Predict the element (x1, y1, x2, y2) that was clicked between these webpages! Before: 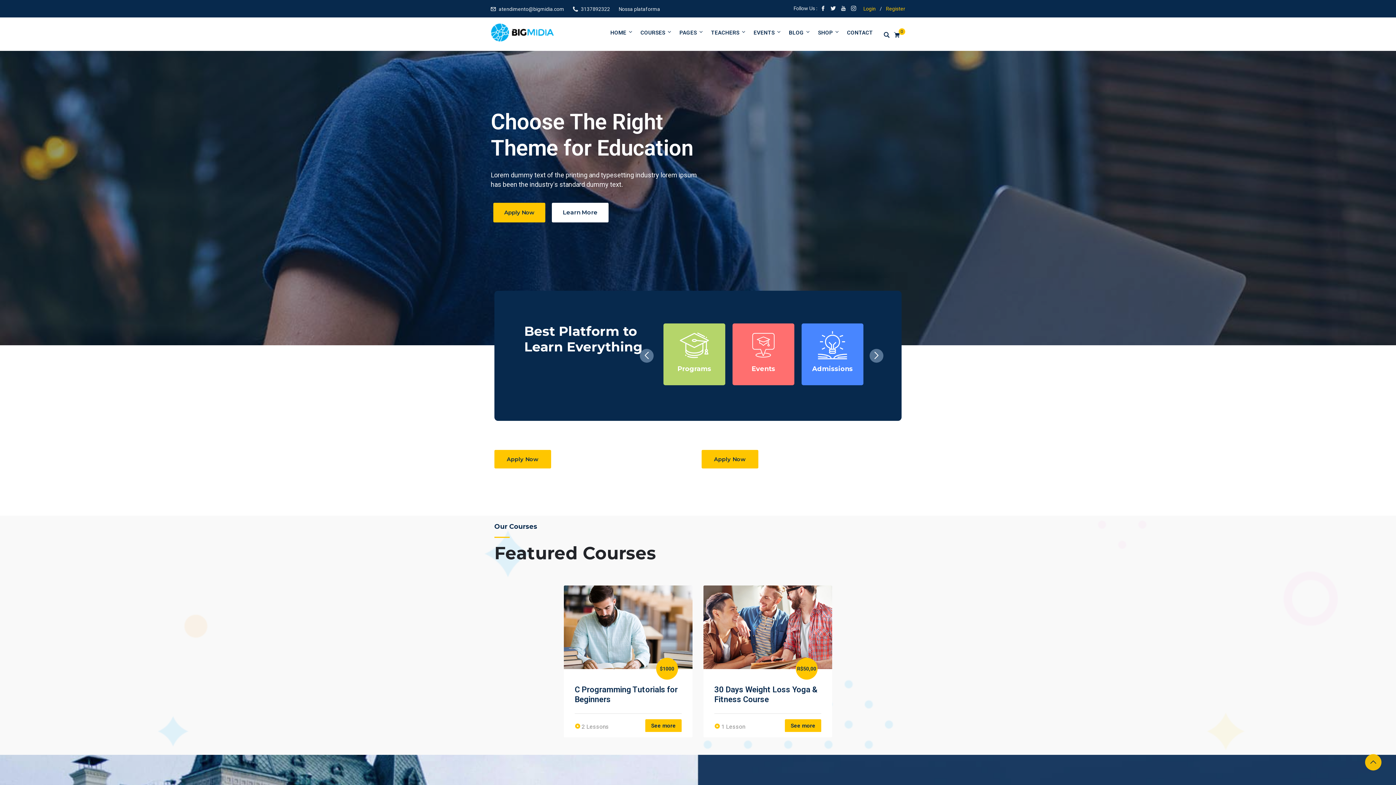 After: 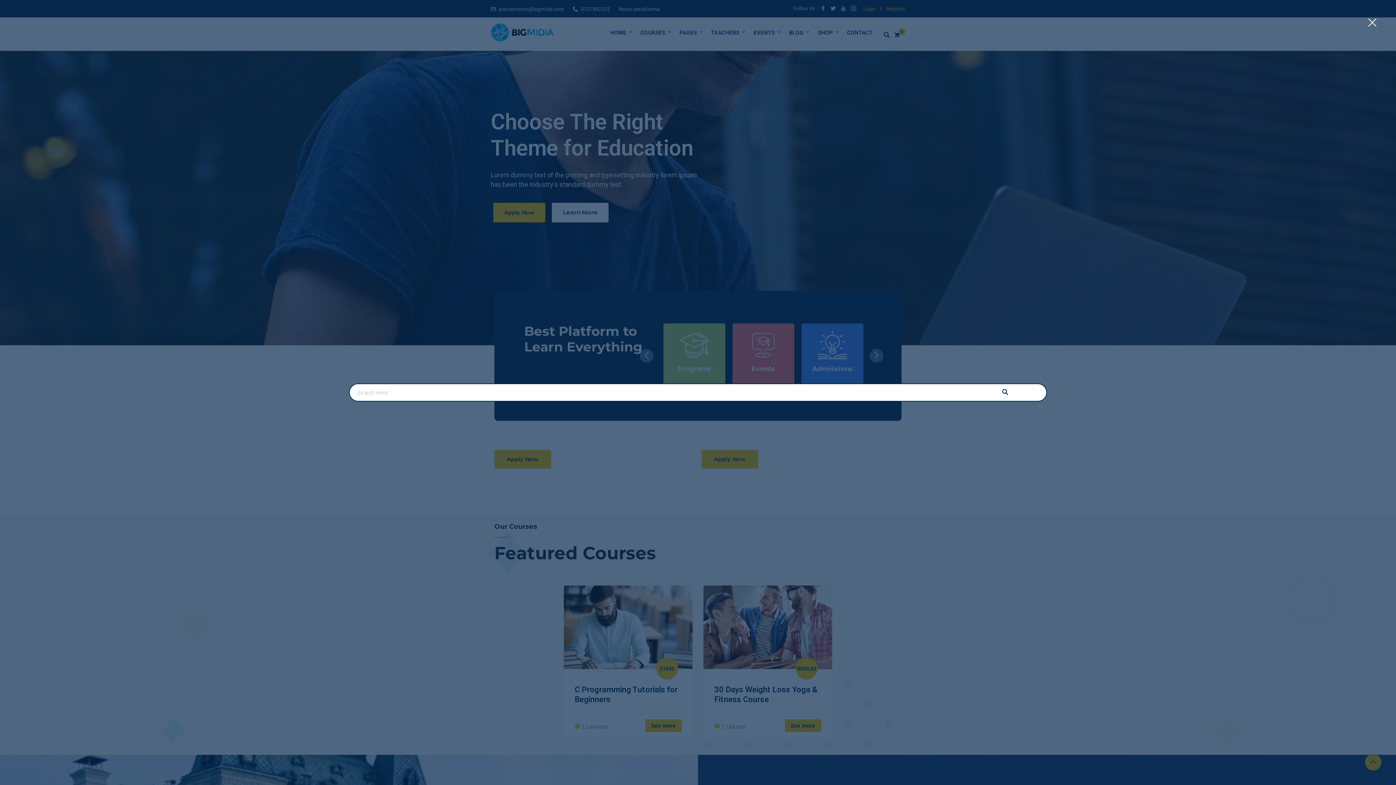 Action: bbox: (884, 32, 892, 39)